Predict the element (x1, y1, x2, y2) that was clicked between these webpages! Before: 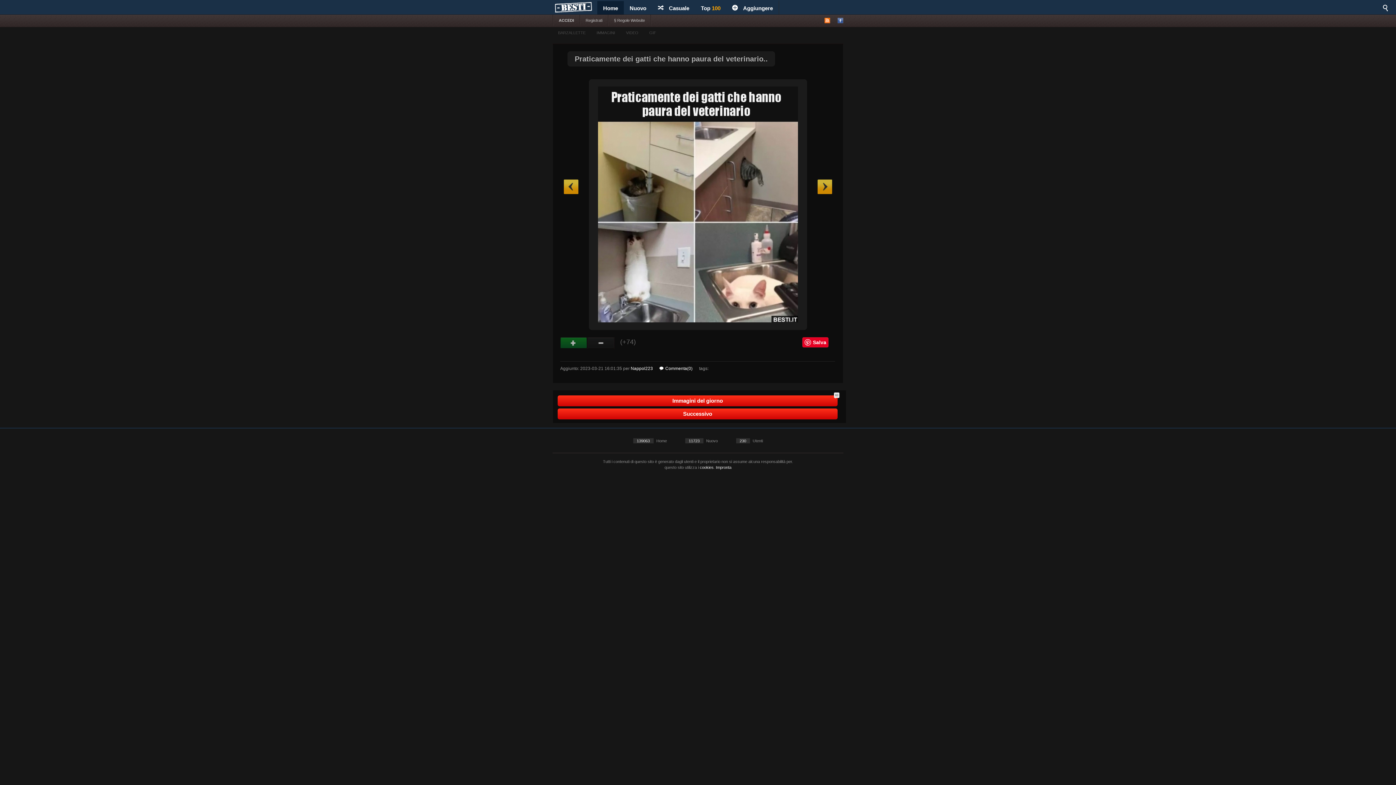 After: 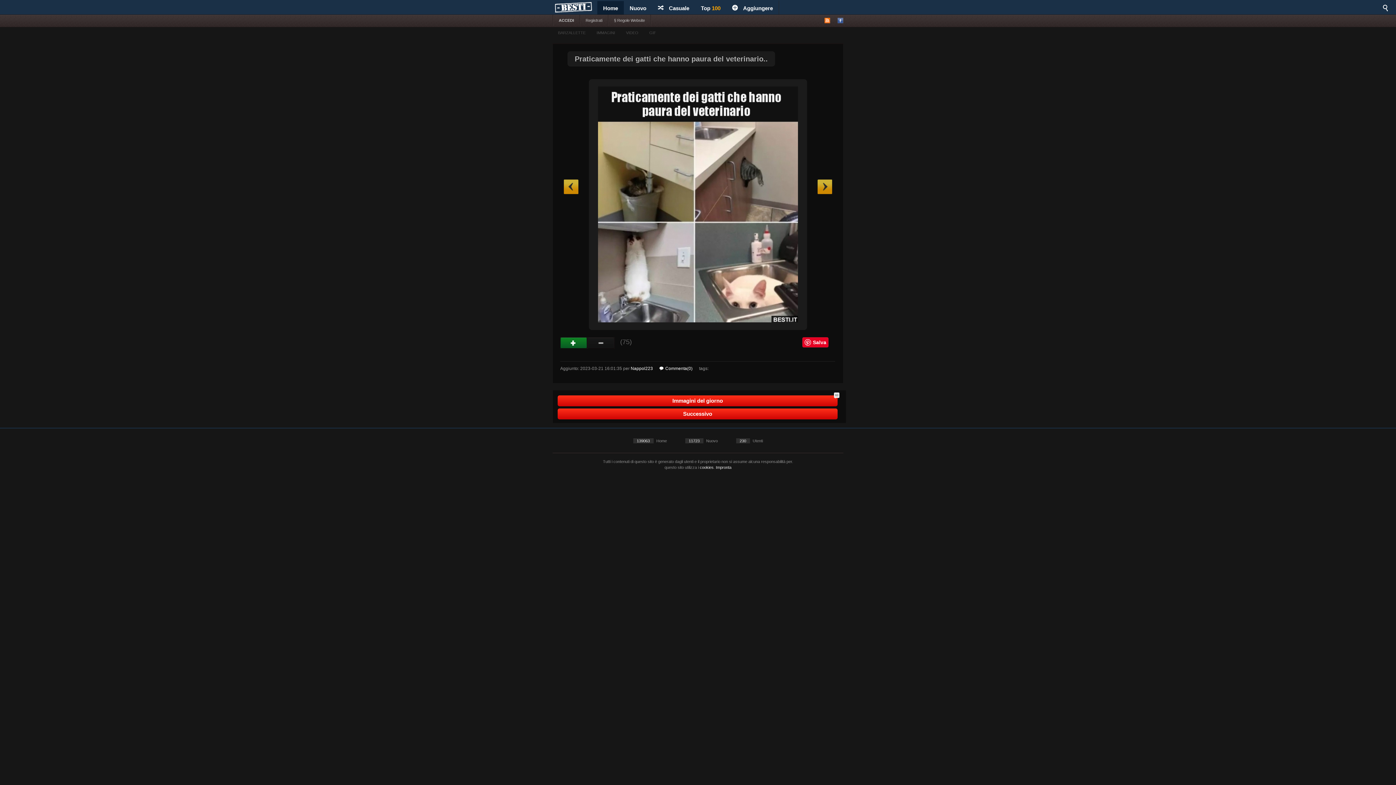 Action: label: Buono bbox: (560, 337, 587, 349)